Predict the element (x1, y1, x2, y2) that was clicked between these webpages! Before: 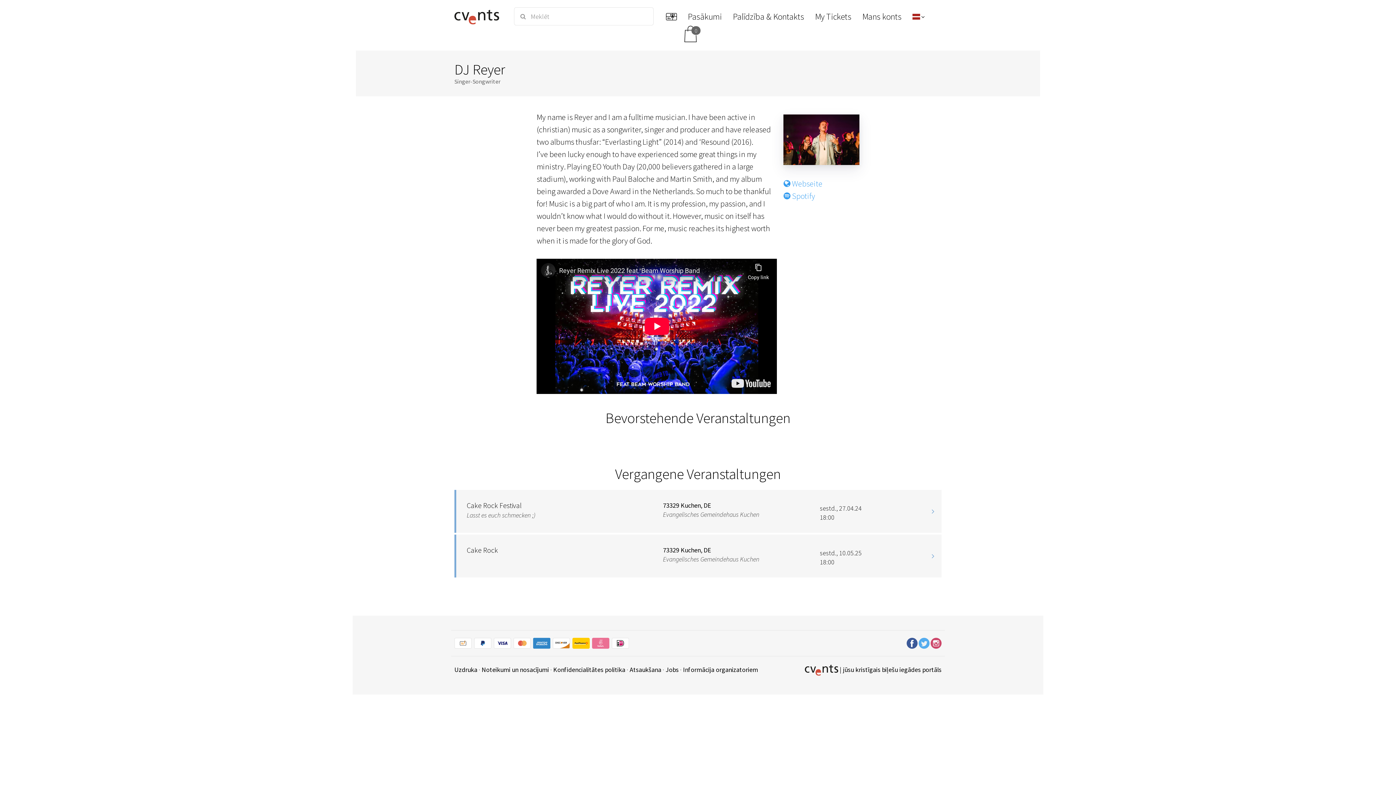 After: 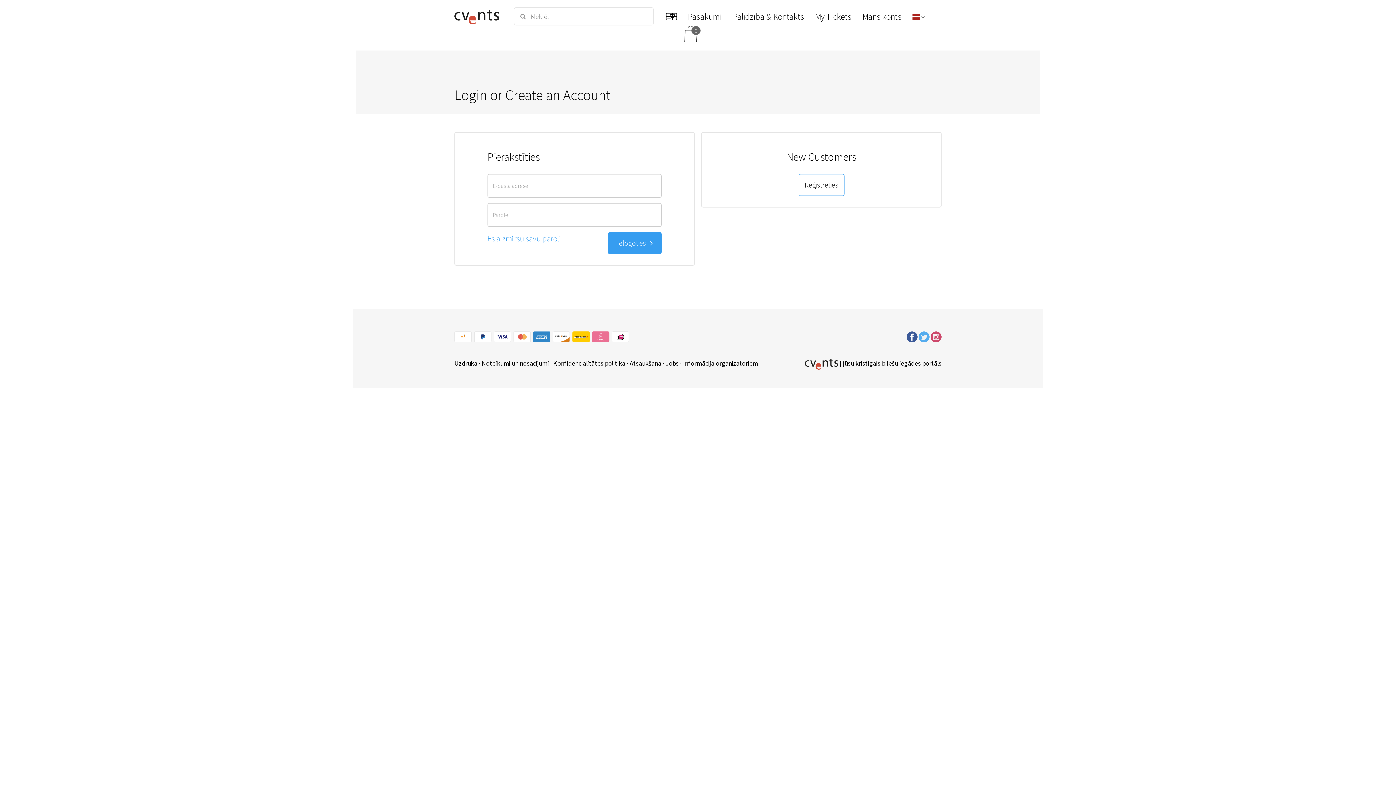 Action: label: Mans konts bbox: (857, 7, 907, 25)